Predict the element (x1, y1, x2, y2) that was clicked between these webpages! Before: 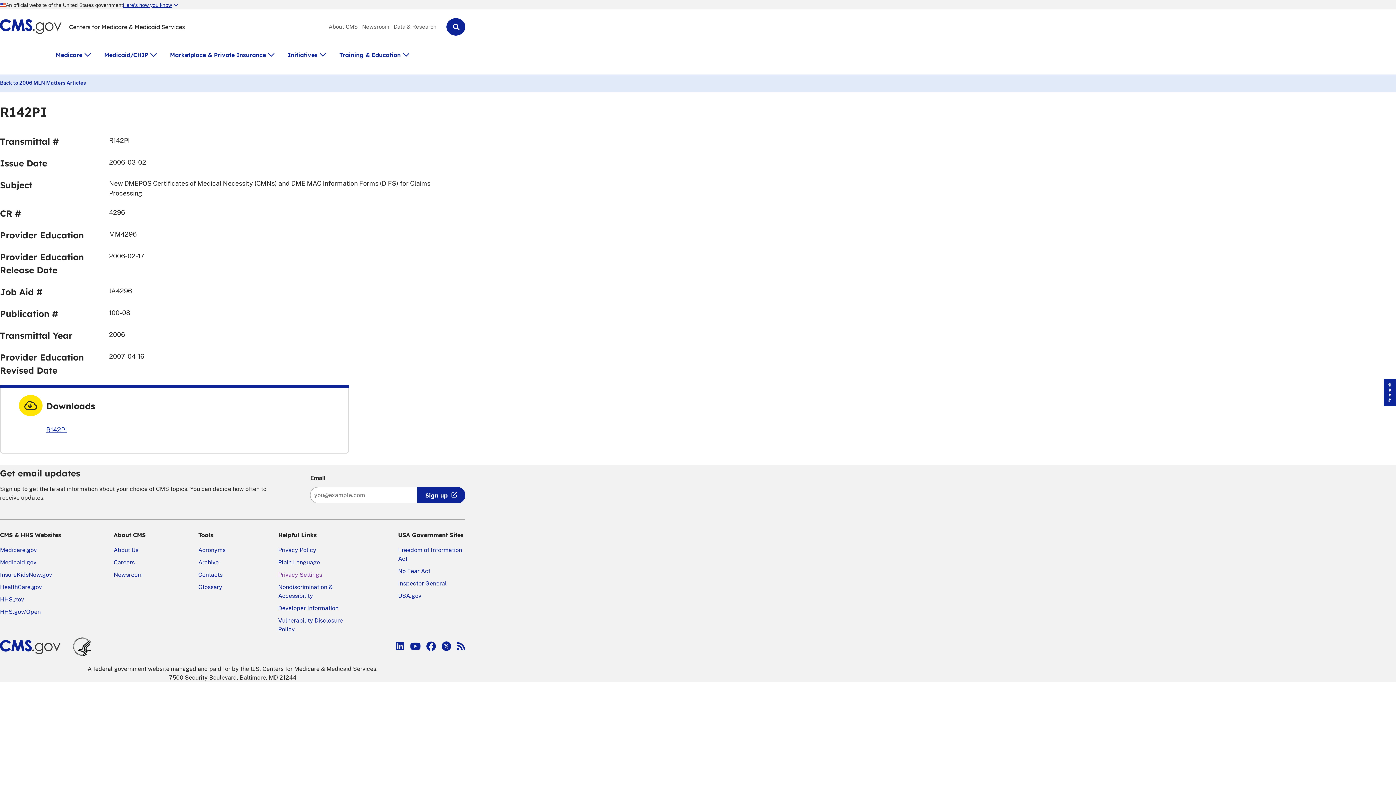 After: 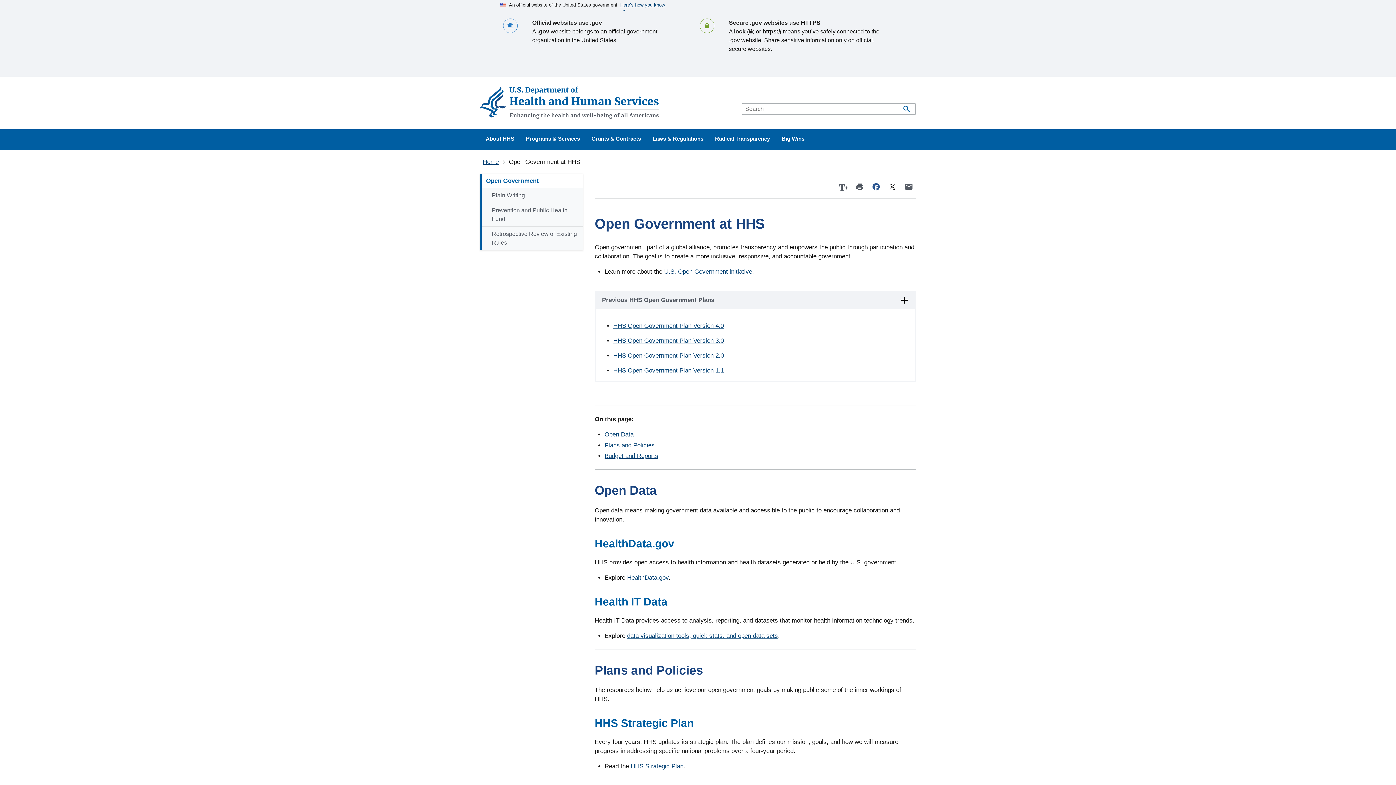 Action: bbox: (0, 608, 40, 615) label: HHS.gov/Open